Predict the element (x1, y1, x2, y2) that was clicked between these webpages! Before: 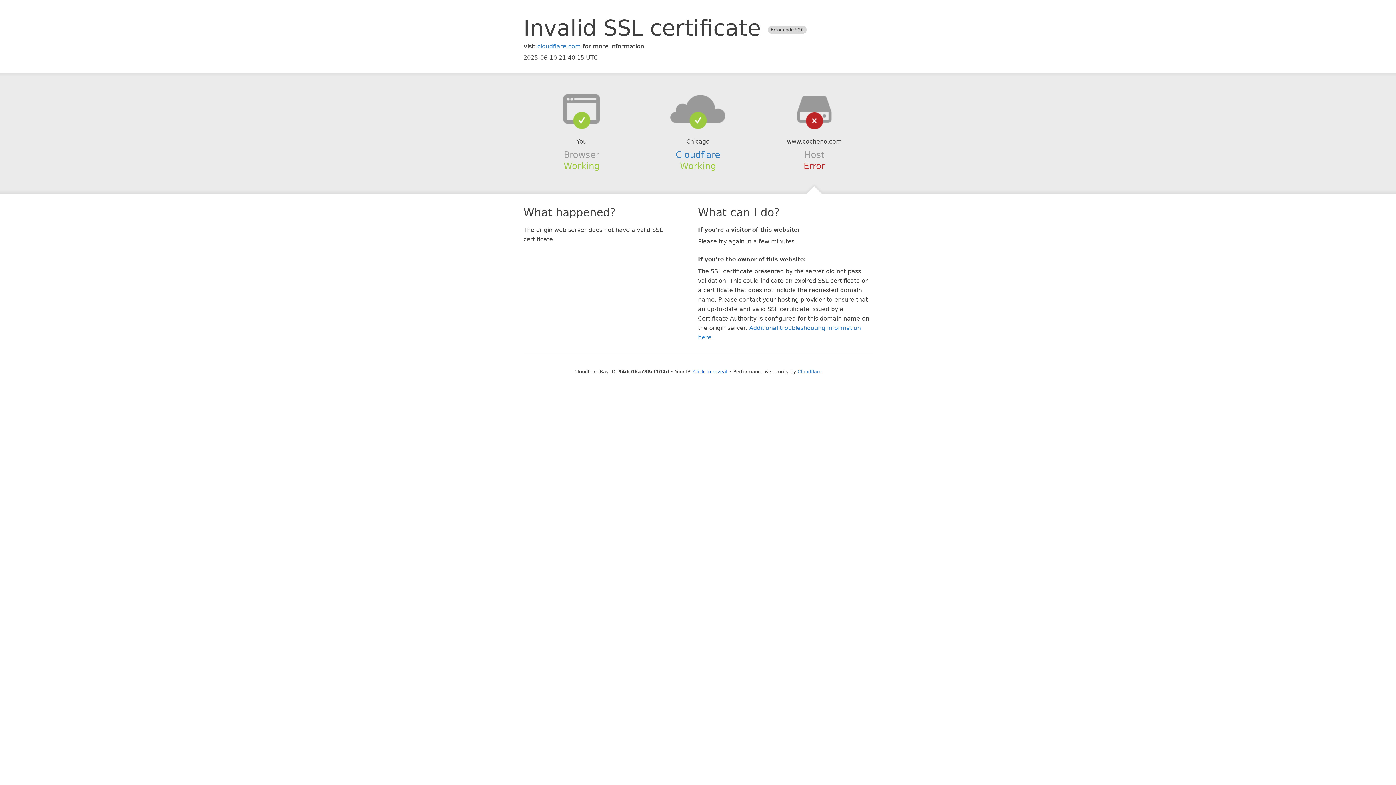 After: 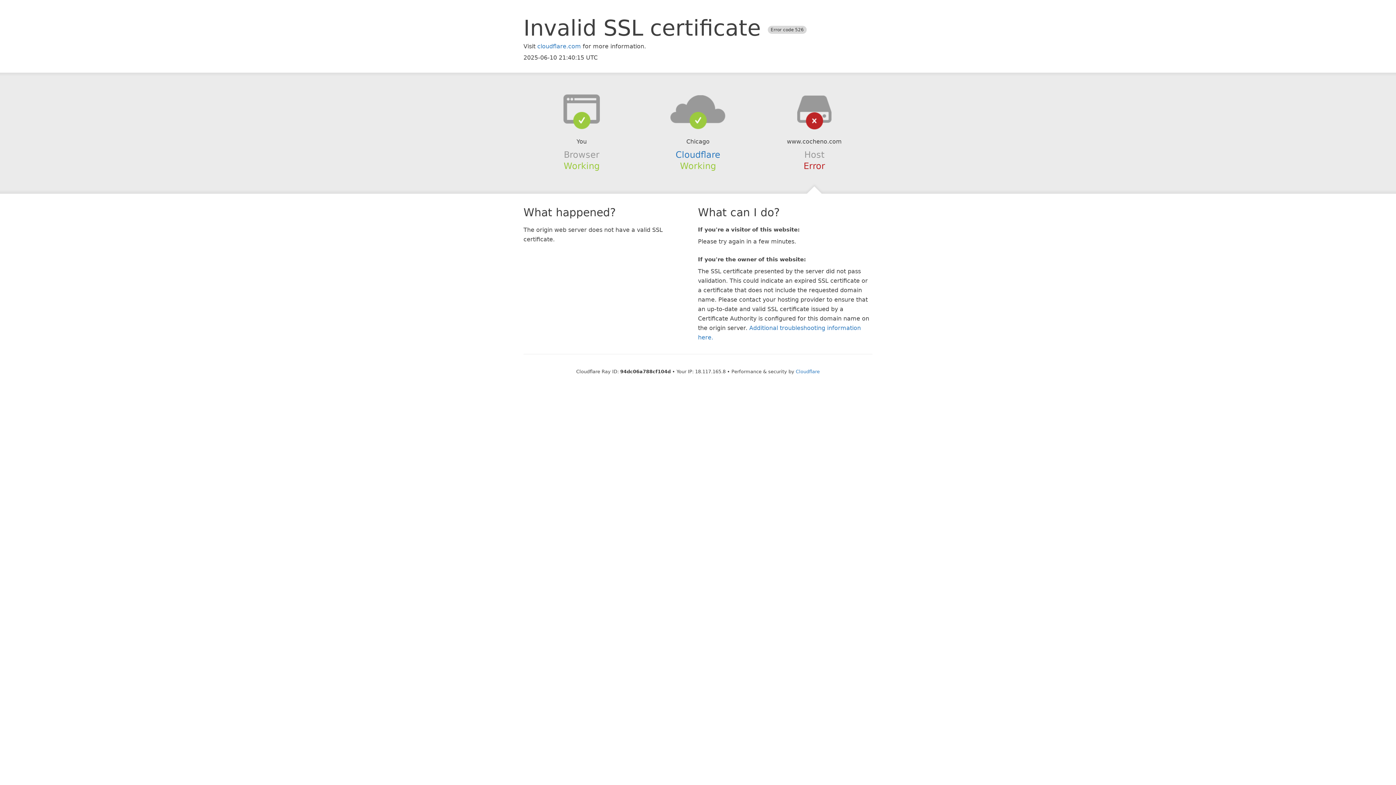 Action: label: Click to reveal bbox: (693, 368, 727, 374)